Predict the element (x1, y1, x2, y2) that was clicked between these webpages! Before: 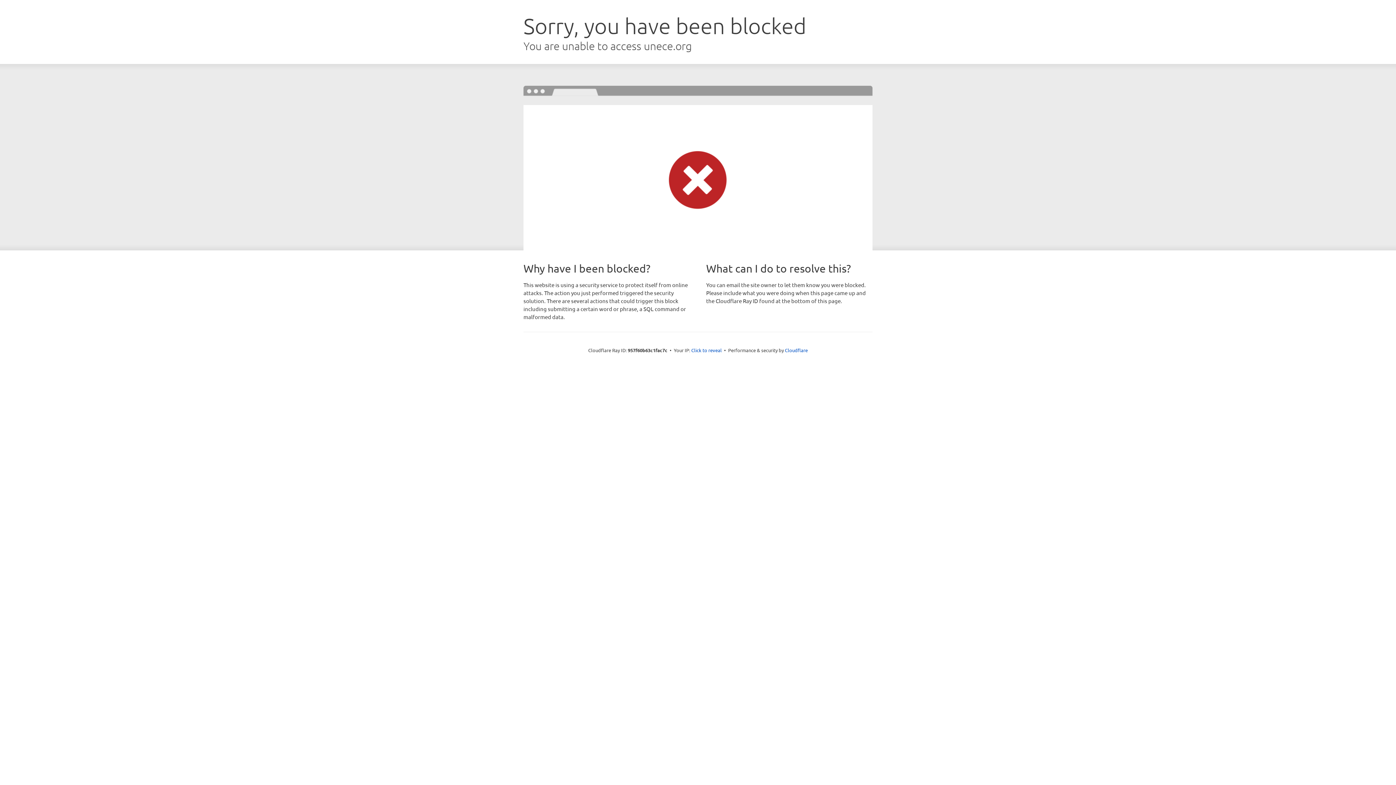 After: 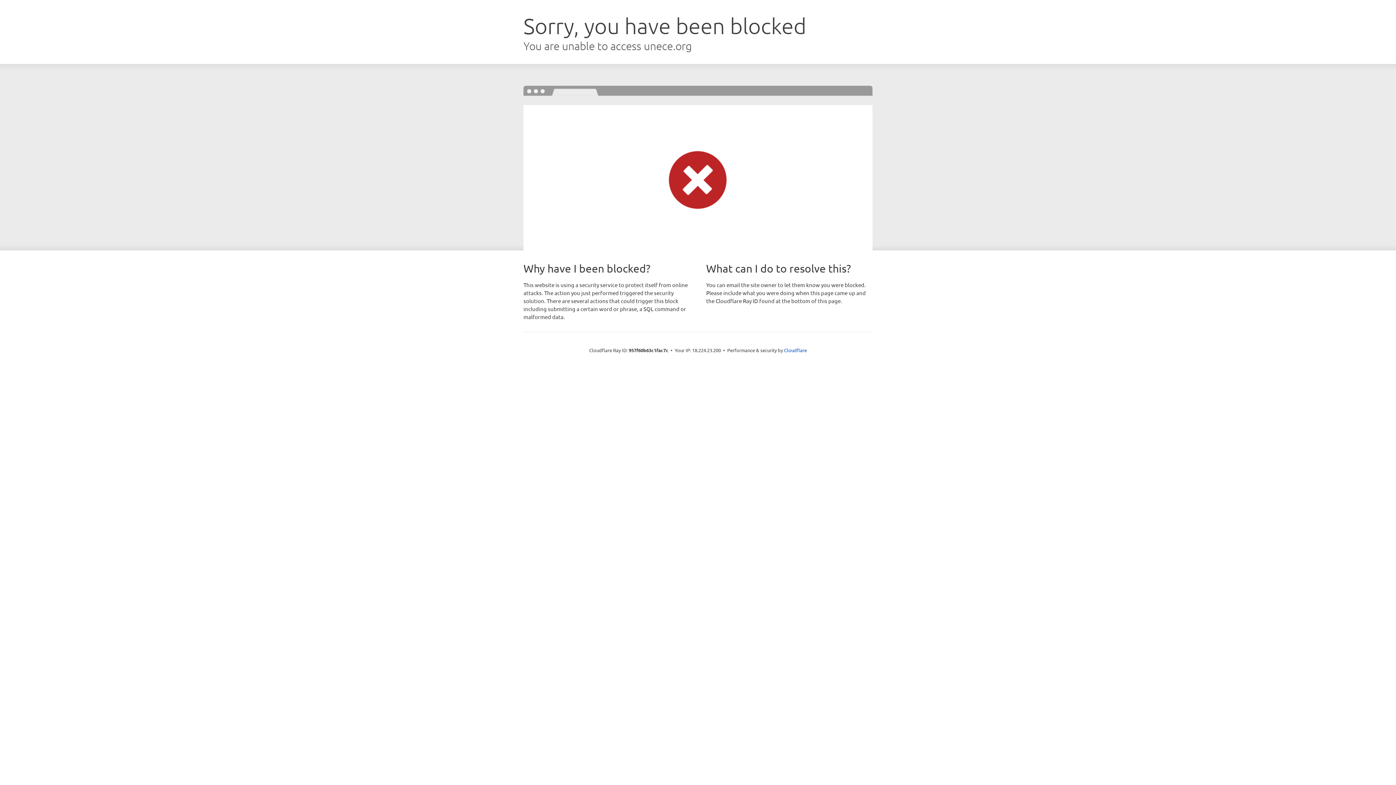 Action: bbox: (691, 346, 722, 353) label: Click to reveal